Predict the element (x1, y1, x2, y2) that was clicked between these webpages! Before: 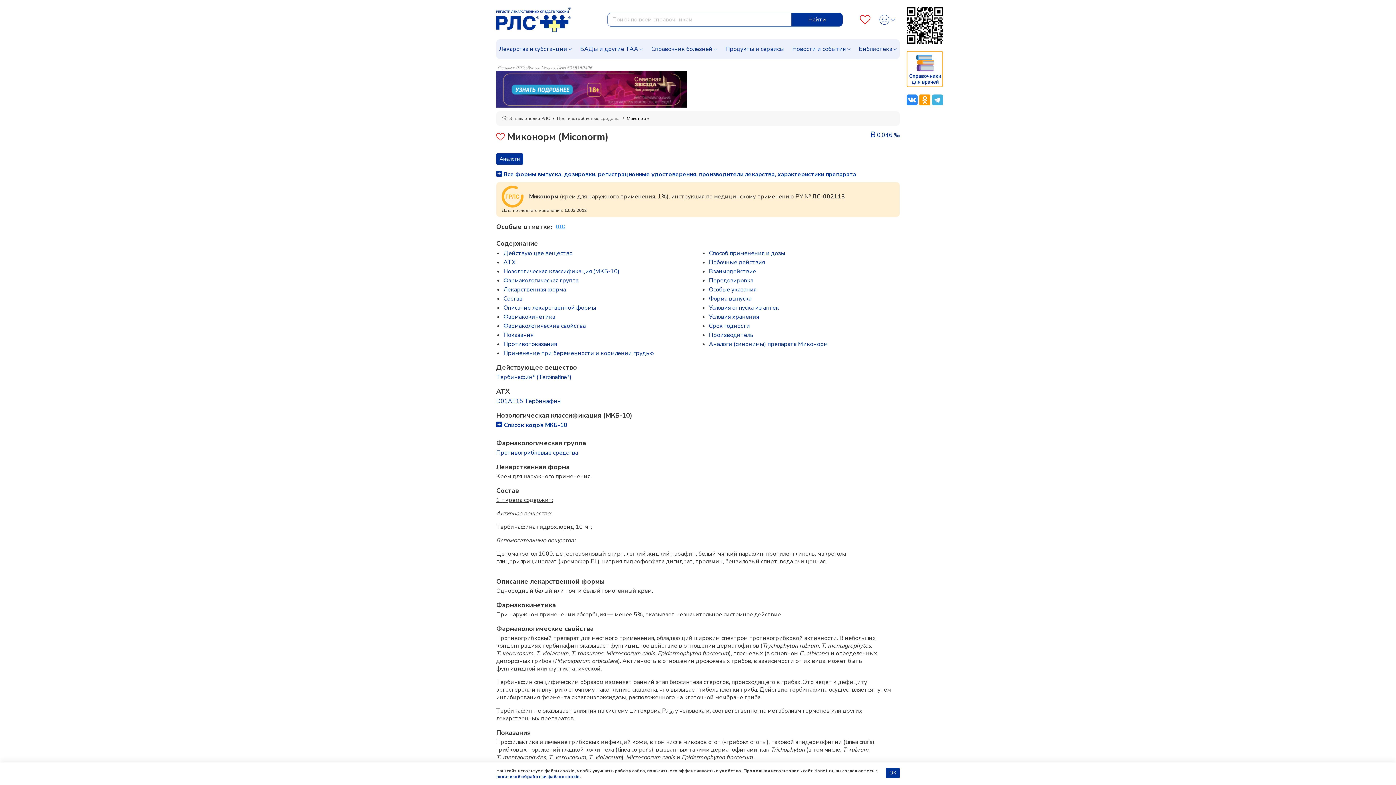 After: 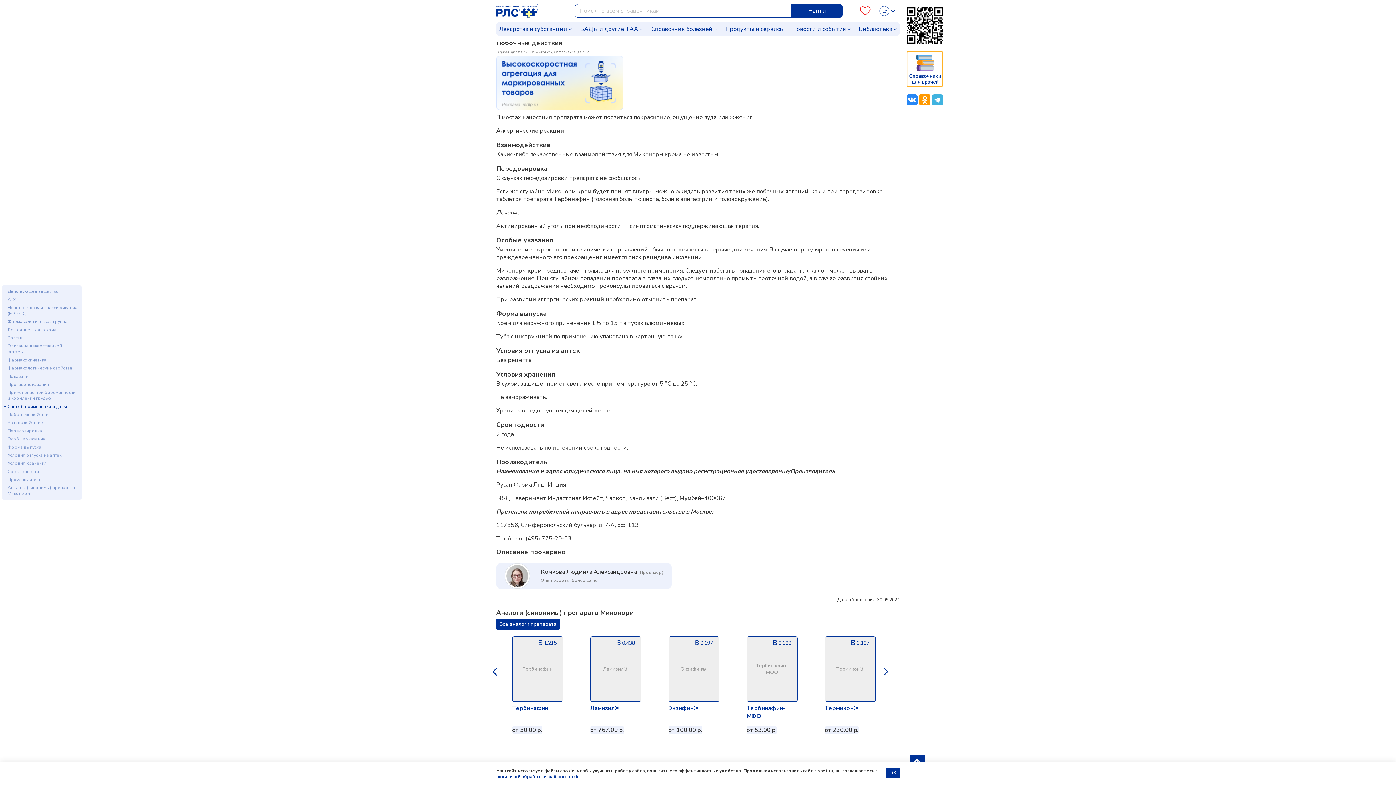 Action: label: Побочные действия bbox: (709, 258, 765, 266)